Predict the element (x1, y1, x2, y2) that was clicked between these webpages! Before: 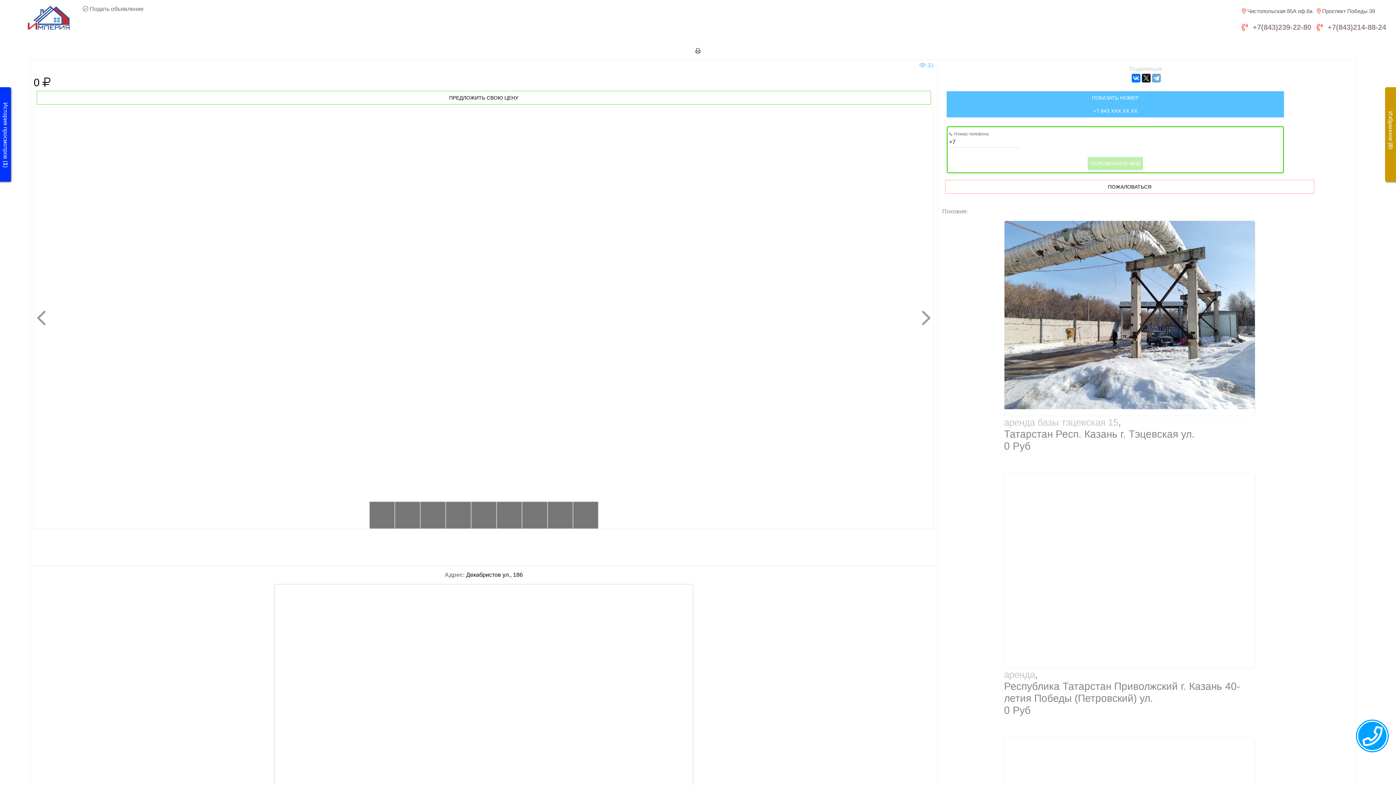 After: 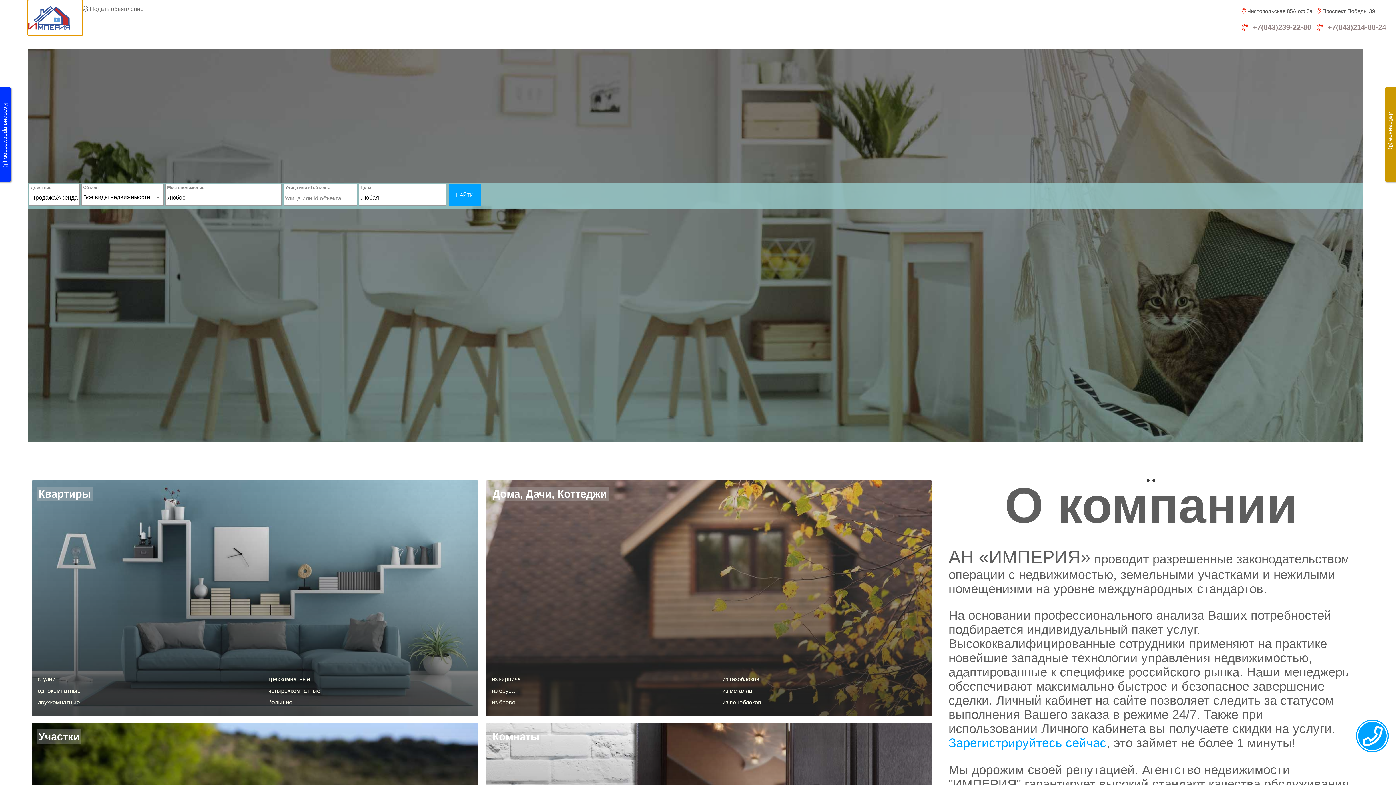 Action: bbox: (27, 0, 82, 35) label: Go to home